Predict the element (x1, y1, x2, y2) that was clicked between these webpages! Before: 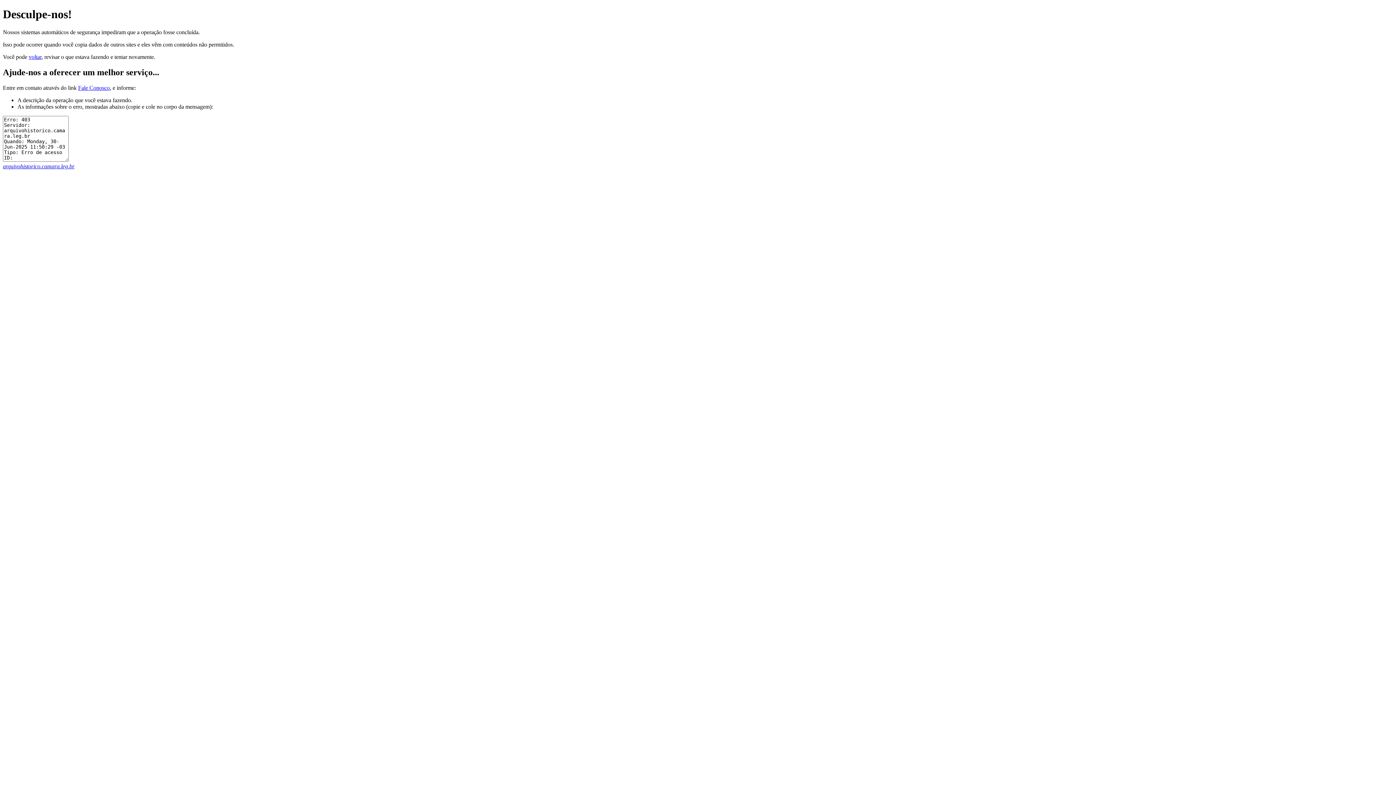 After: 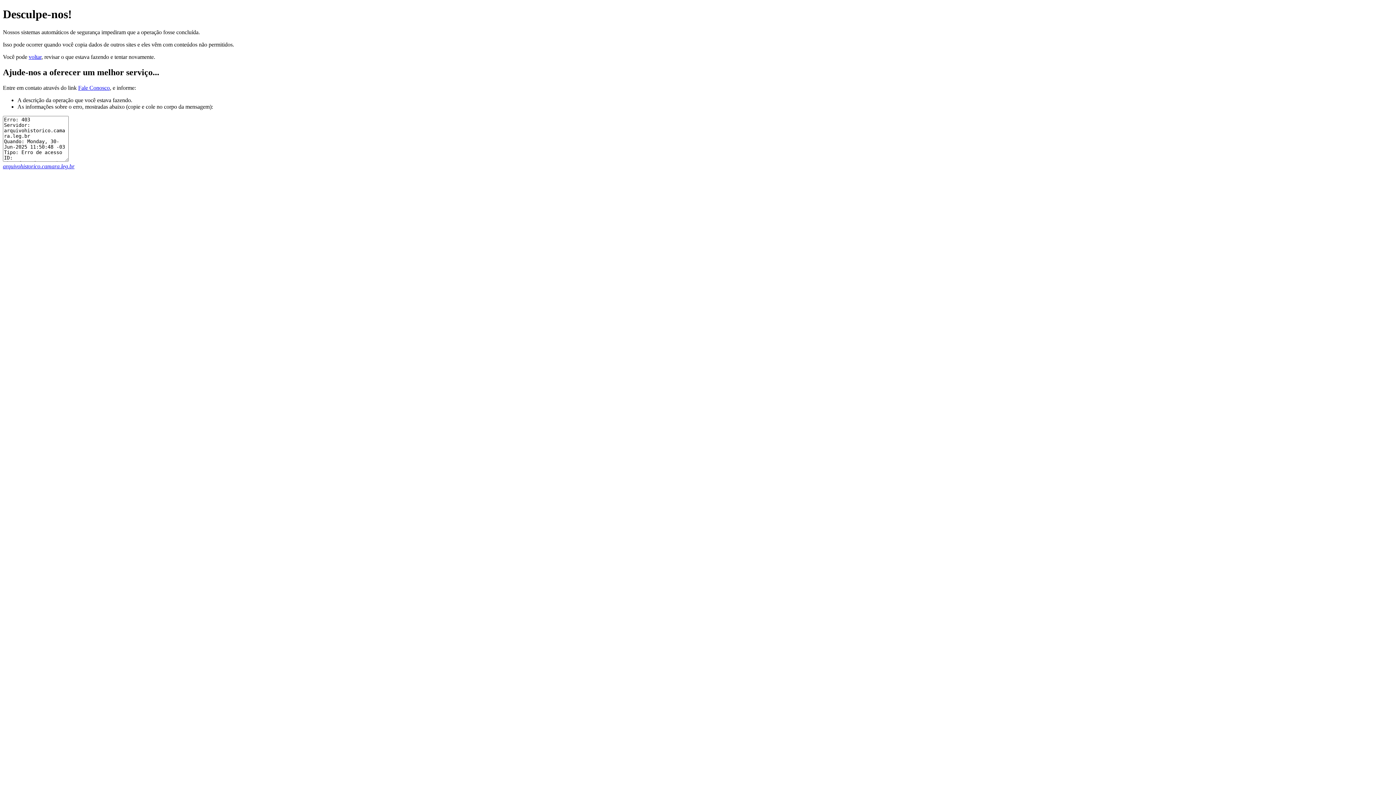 Action: bbox: (2, 163, 74, 169) label: arquivohistorico.camara.leg.br